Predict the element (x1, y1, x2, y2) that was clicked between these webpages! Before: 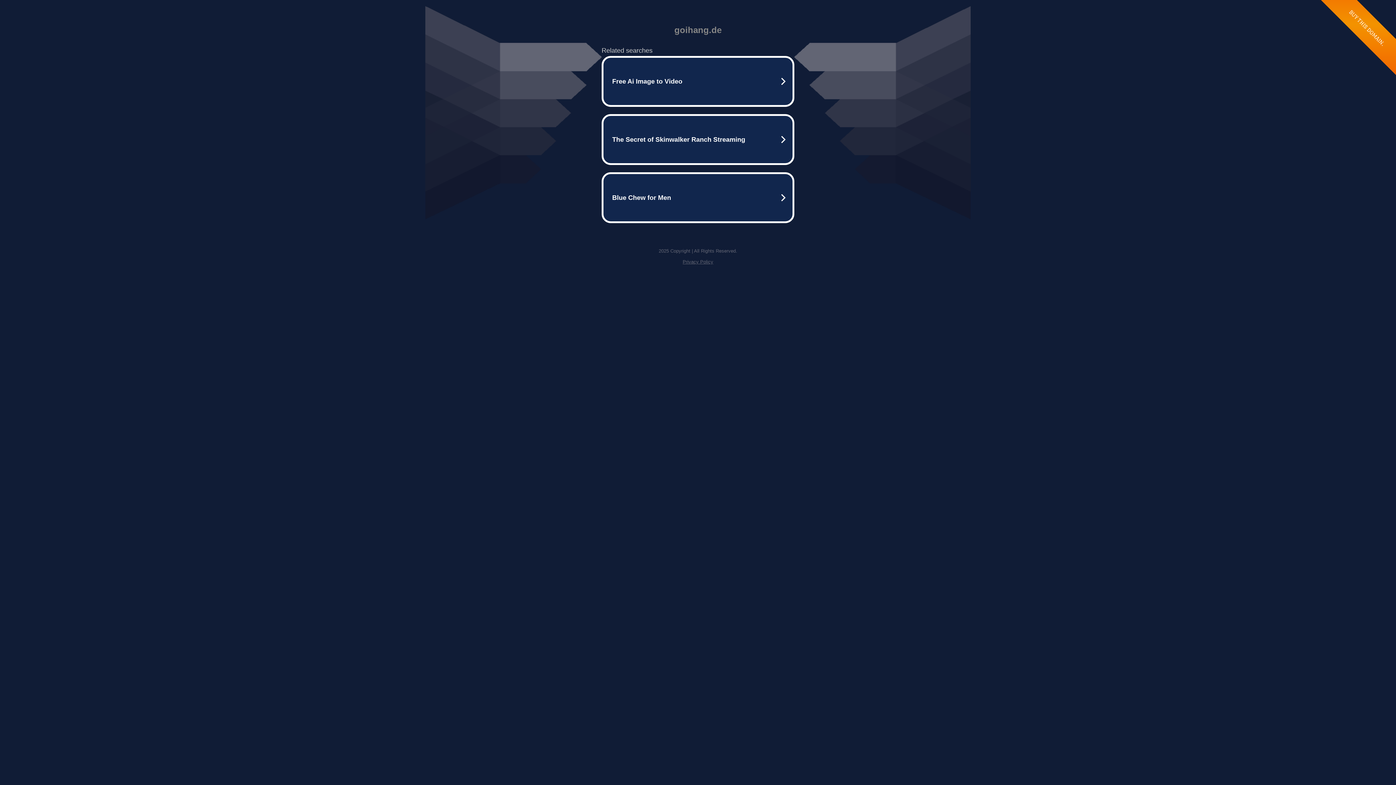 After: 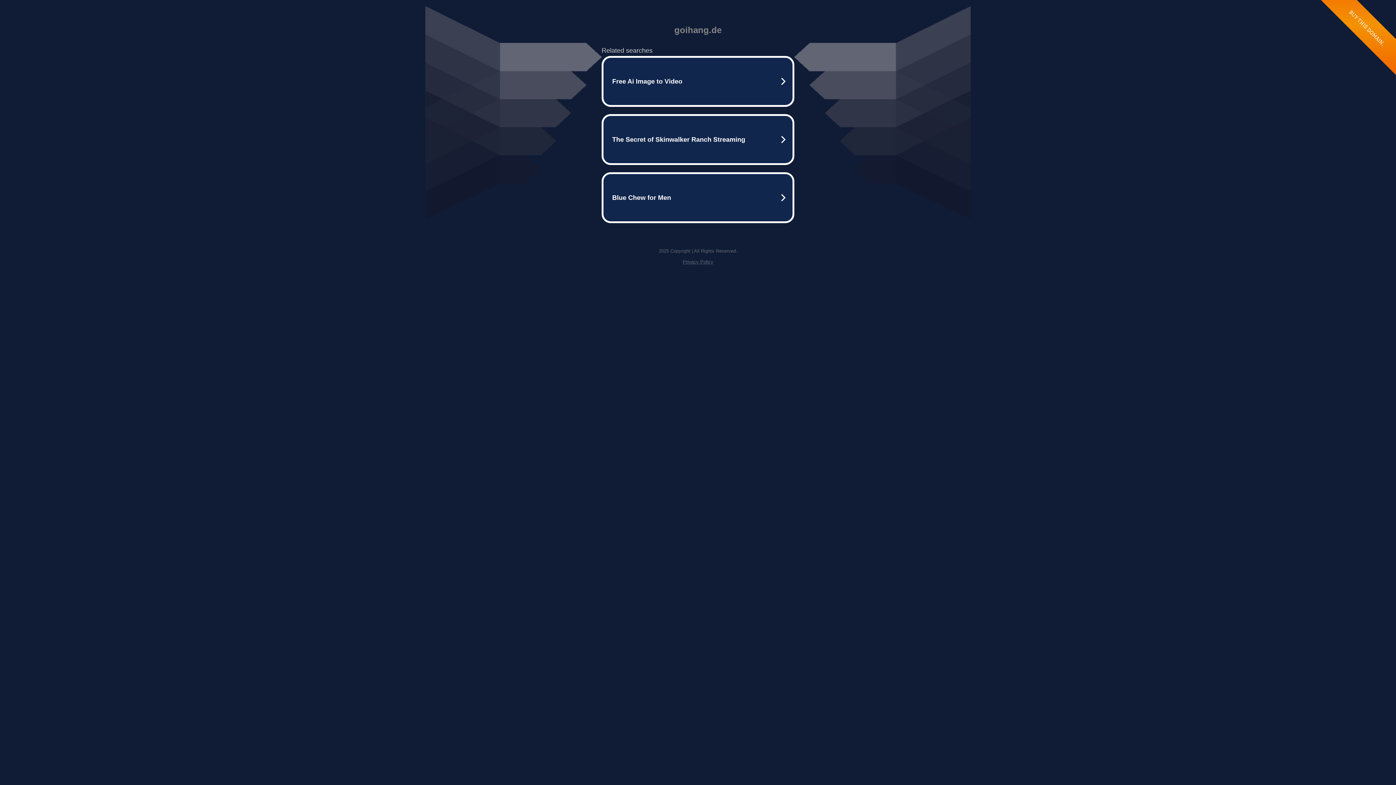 Action: bbox: (682, 259, 713, 264) label: Privacy Policy